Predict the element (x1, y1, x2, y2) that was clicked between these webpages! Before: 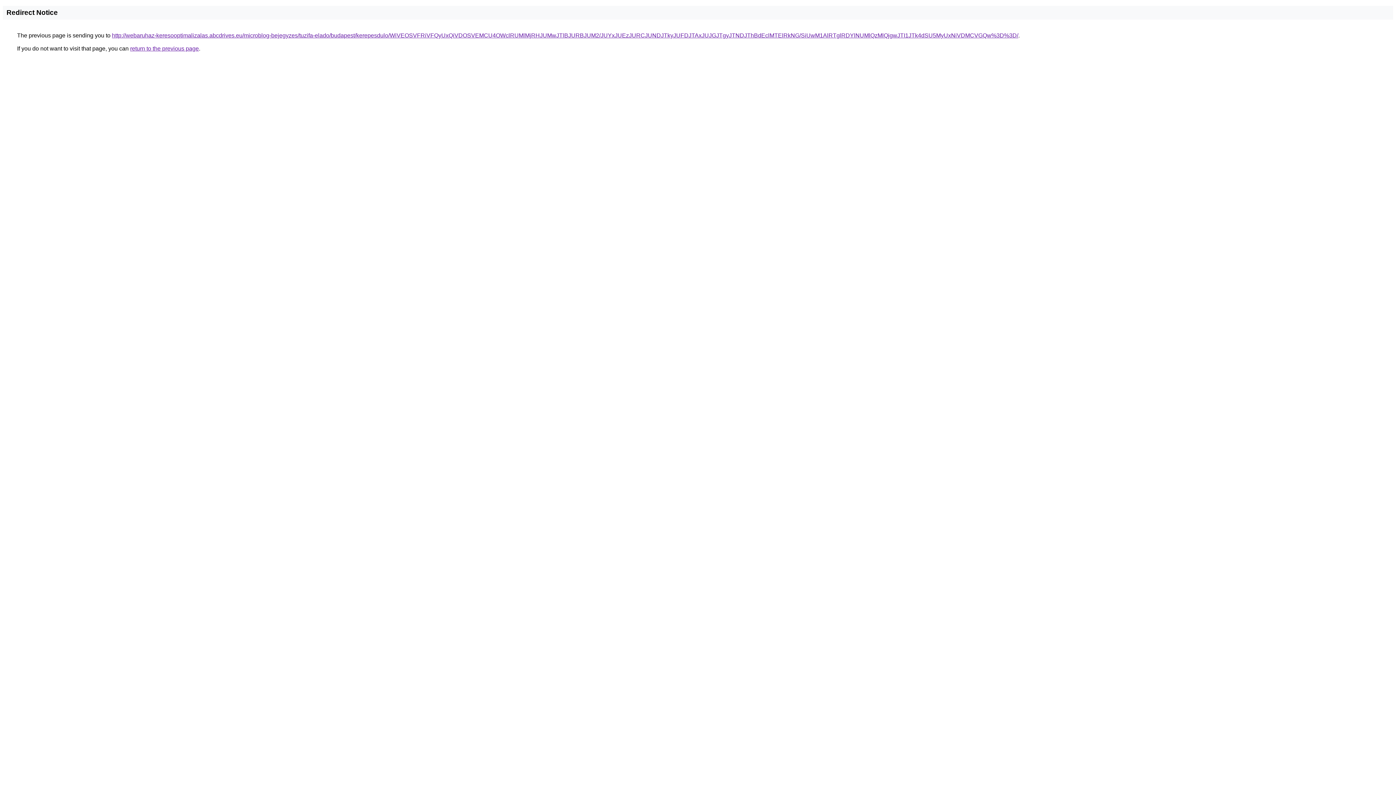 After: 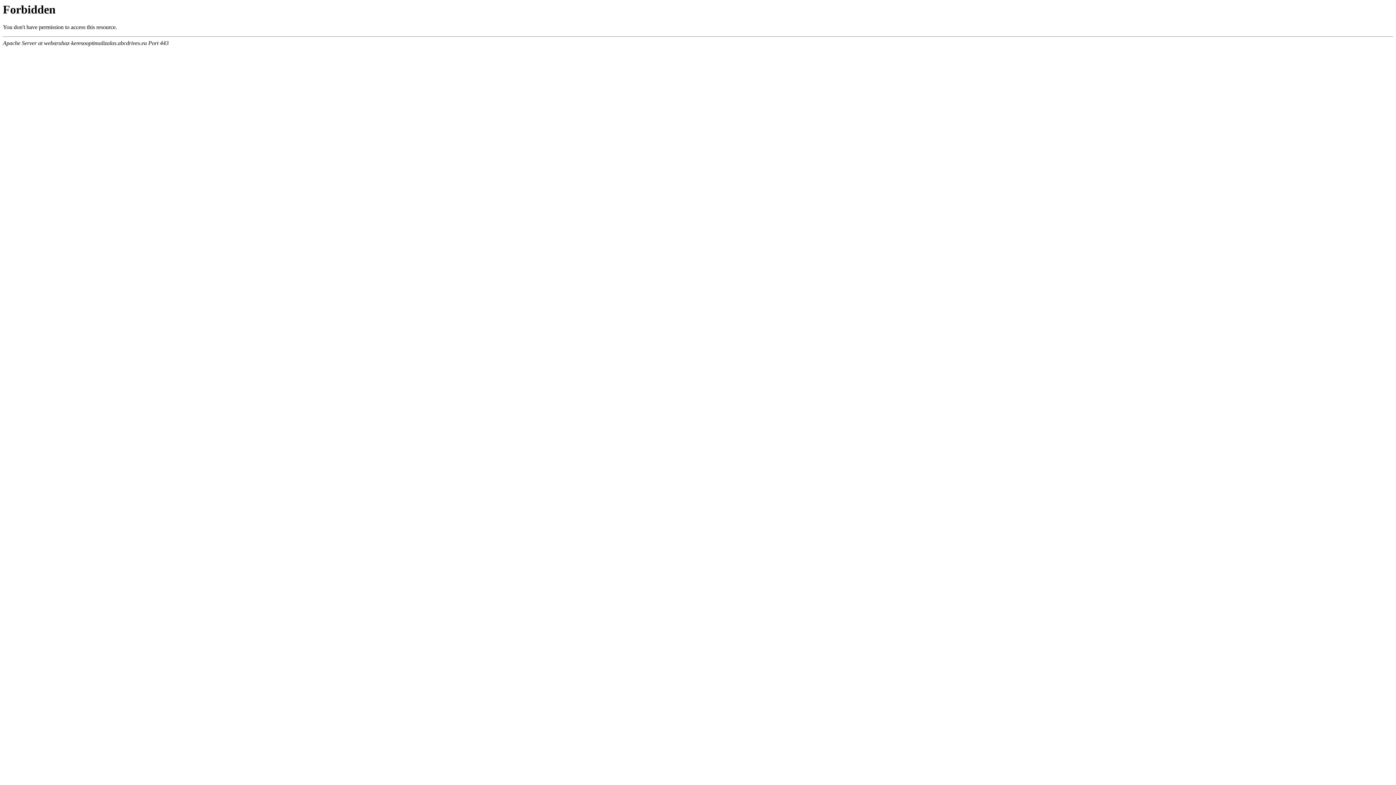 Action: bbox: (112, 32, 1018, 38) label: http://webaruhaz-keresooptimalizalas.abcdrives.eu/microblog-bejegyzes/tuzifa-elado/budapest/kerepesdulo/WiVEOSVFRiVFQyUxQiVDOSVEMCU4OWclRUMlMjRHJUMwJTlBJURBJUM2/JUYxJUEzJURCJUNDJTkyJUFDJTAxJUJGJTgyJTNDJThBdEclMTElRkNG/SiUwM1AlRTglRDYlNUMlQzMlQjgwJTI1JTk4dSU5MyUxNiVDMCVGQw%3D%3D/